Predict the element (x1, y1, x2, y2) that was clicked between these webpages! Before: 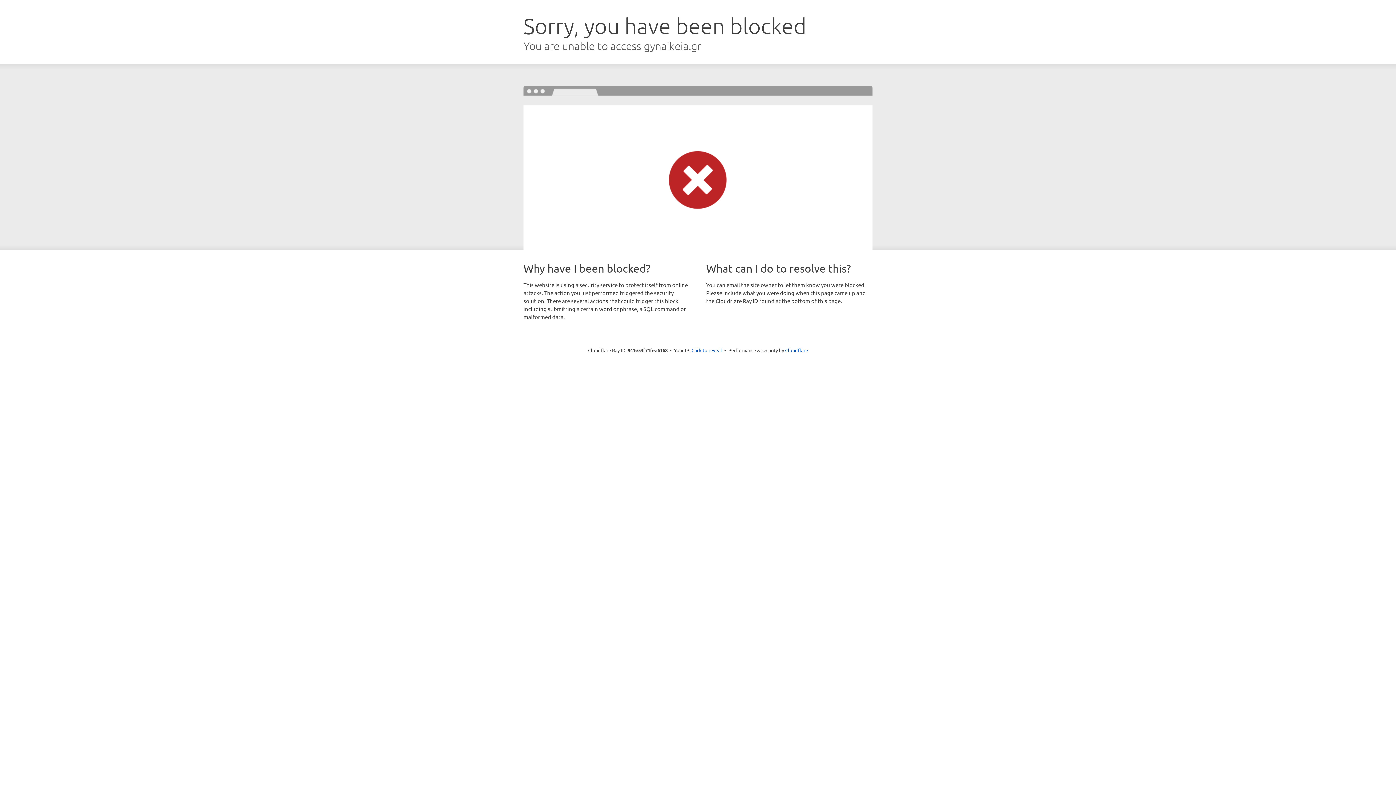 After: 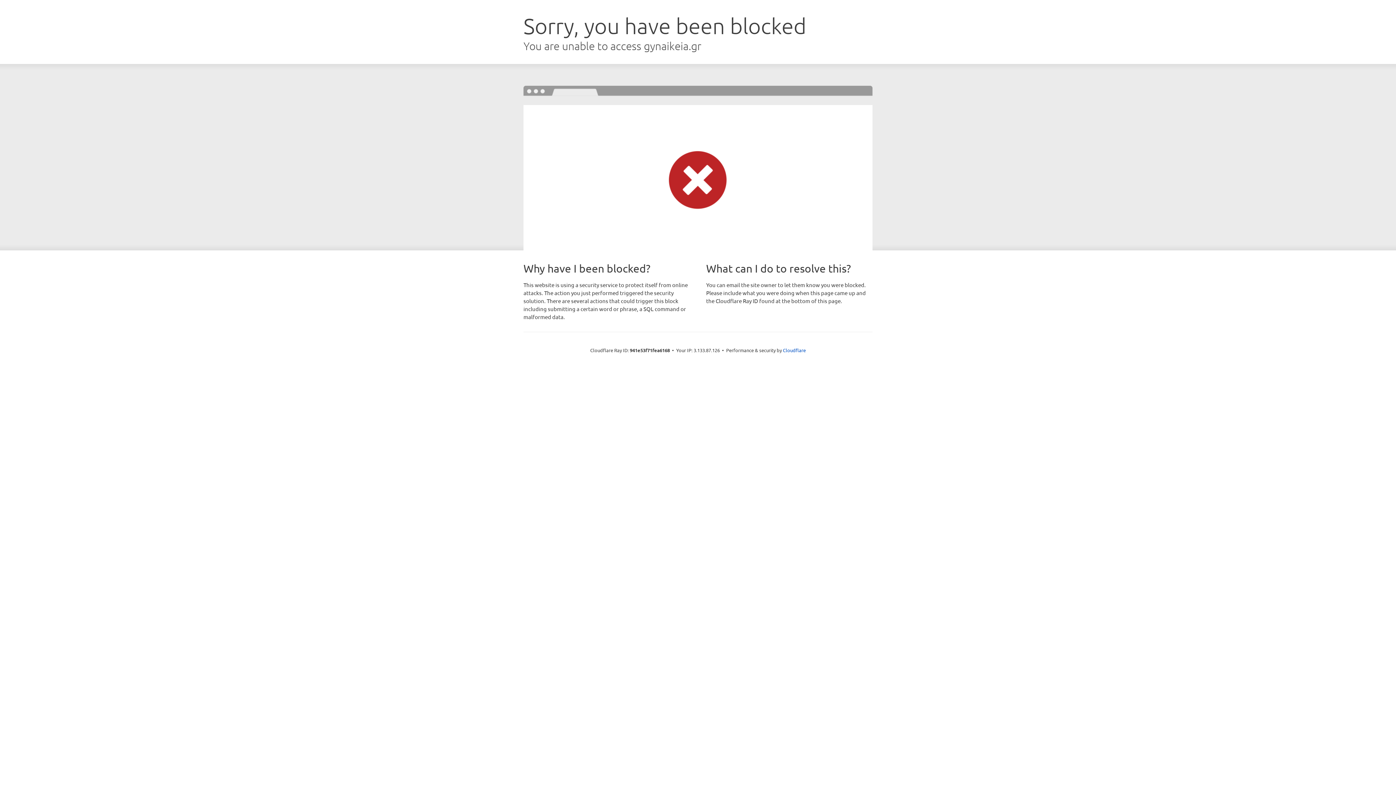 Action: bbox: (691, 346, 722, 353) label: Click to reveal